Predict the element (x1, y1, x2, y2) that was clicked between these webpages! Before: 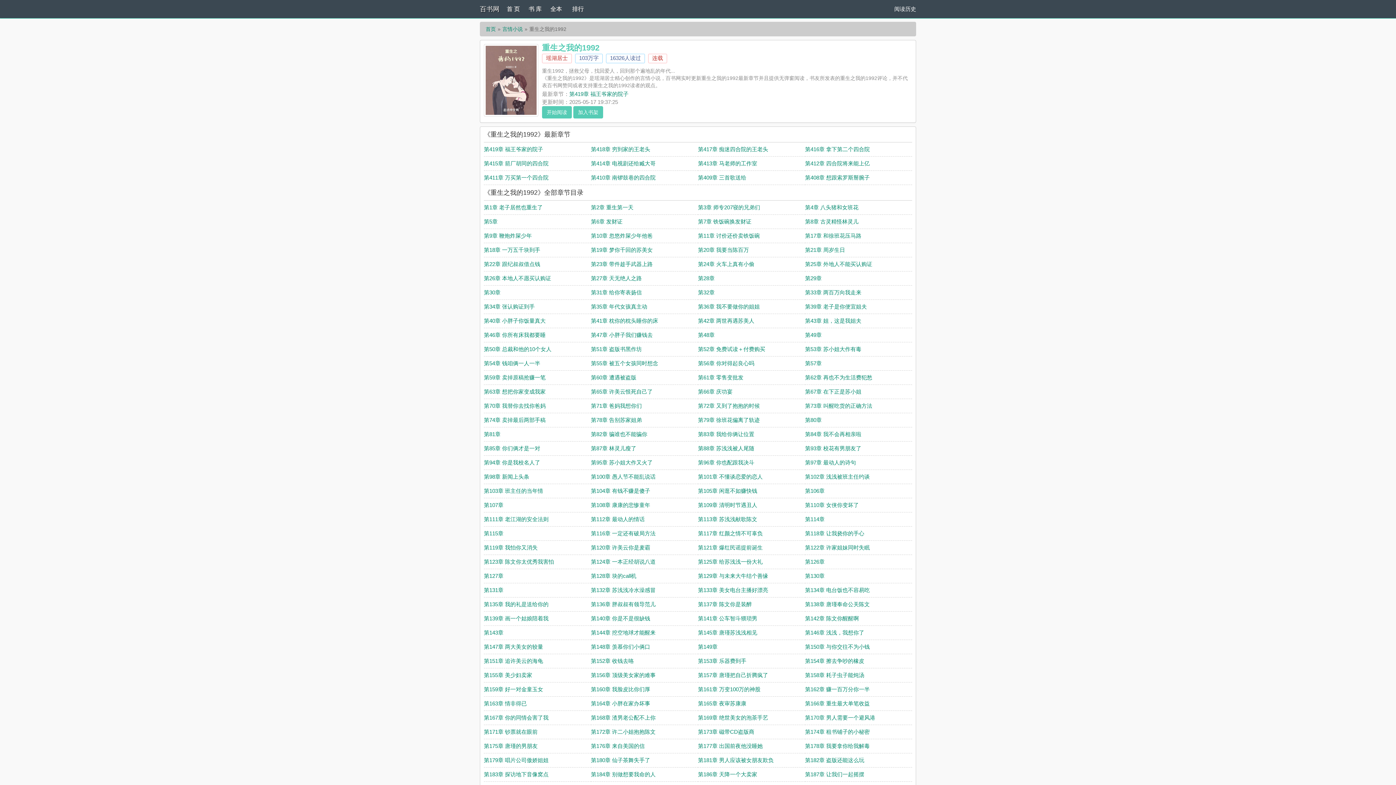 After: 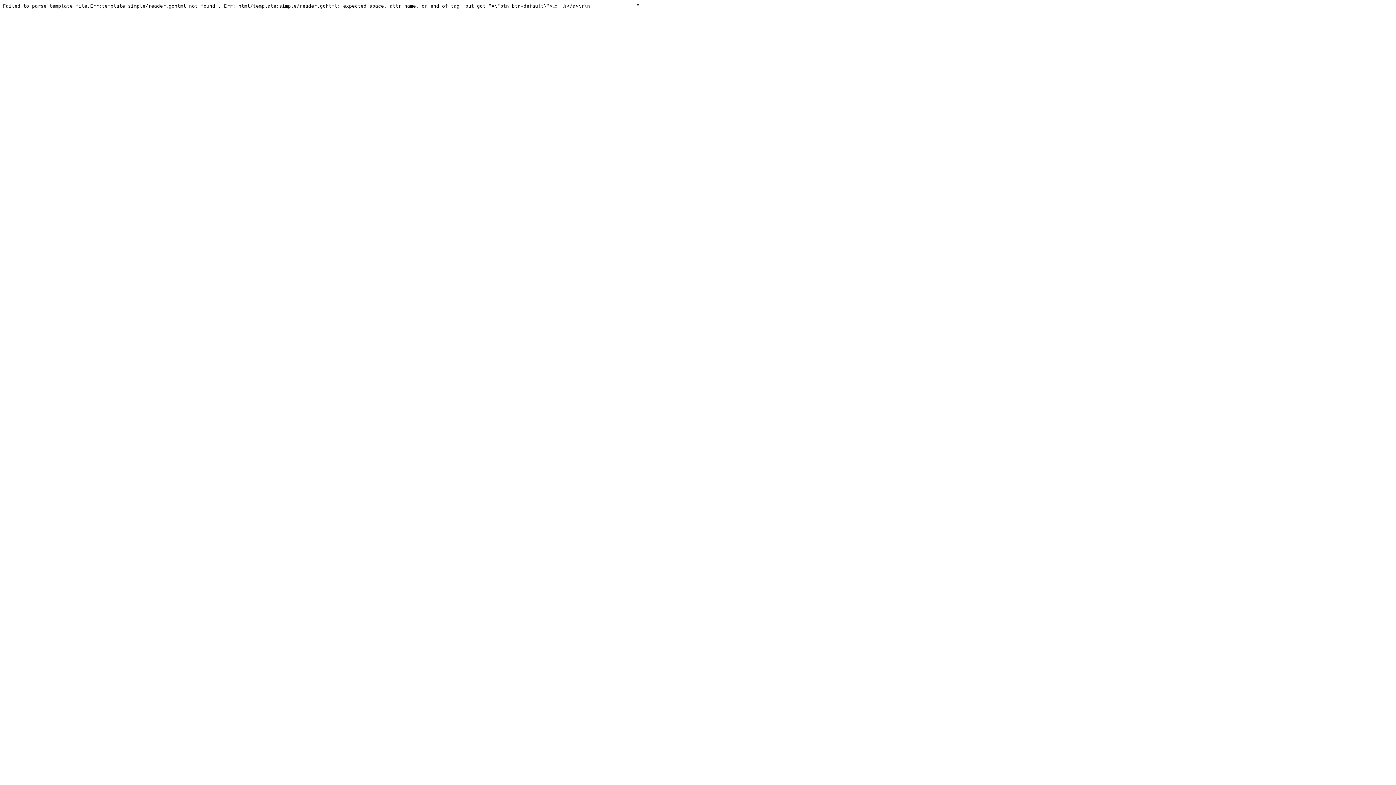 Action: label: 第173章 磁带CD盗版商 bbox: (698, 729, 754, 735)